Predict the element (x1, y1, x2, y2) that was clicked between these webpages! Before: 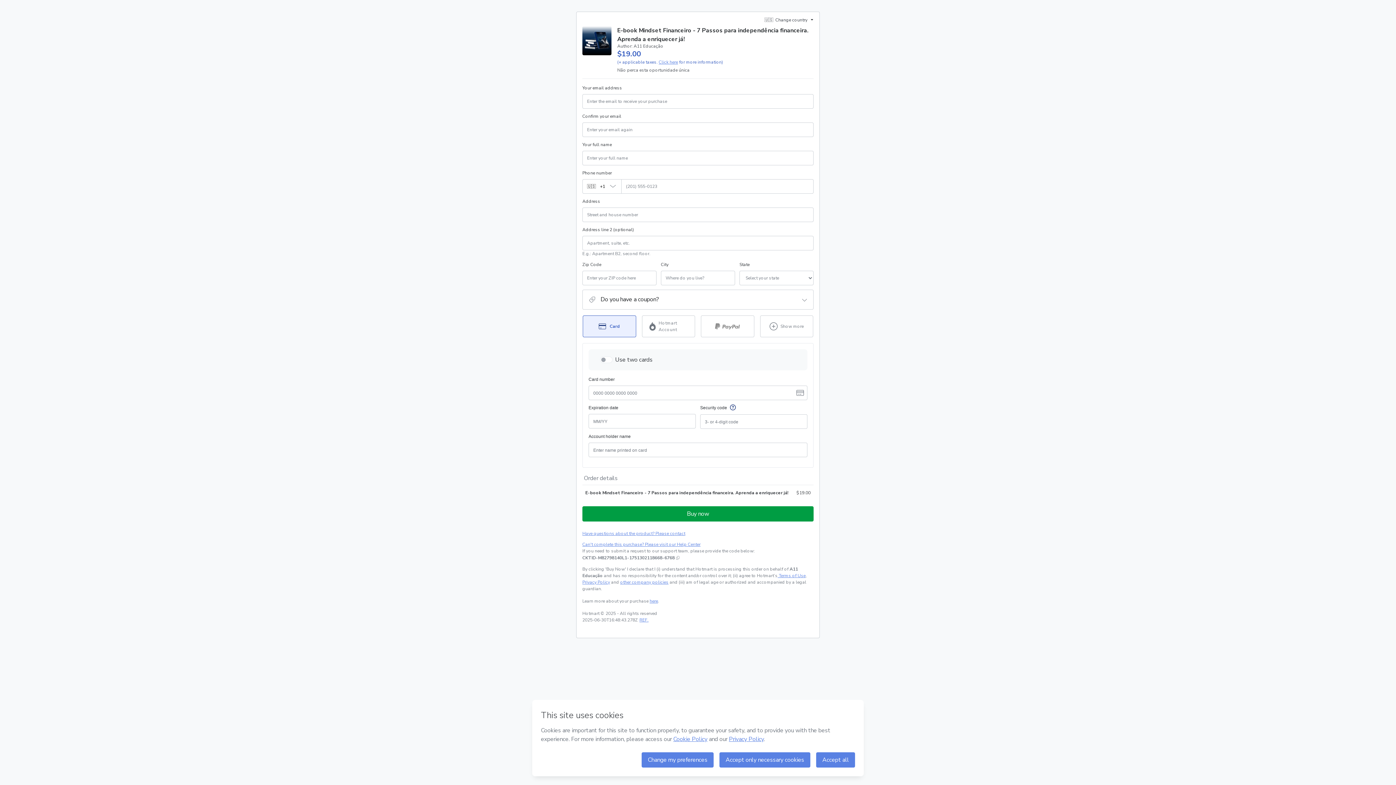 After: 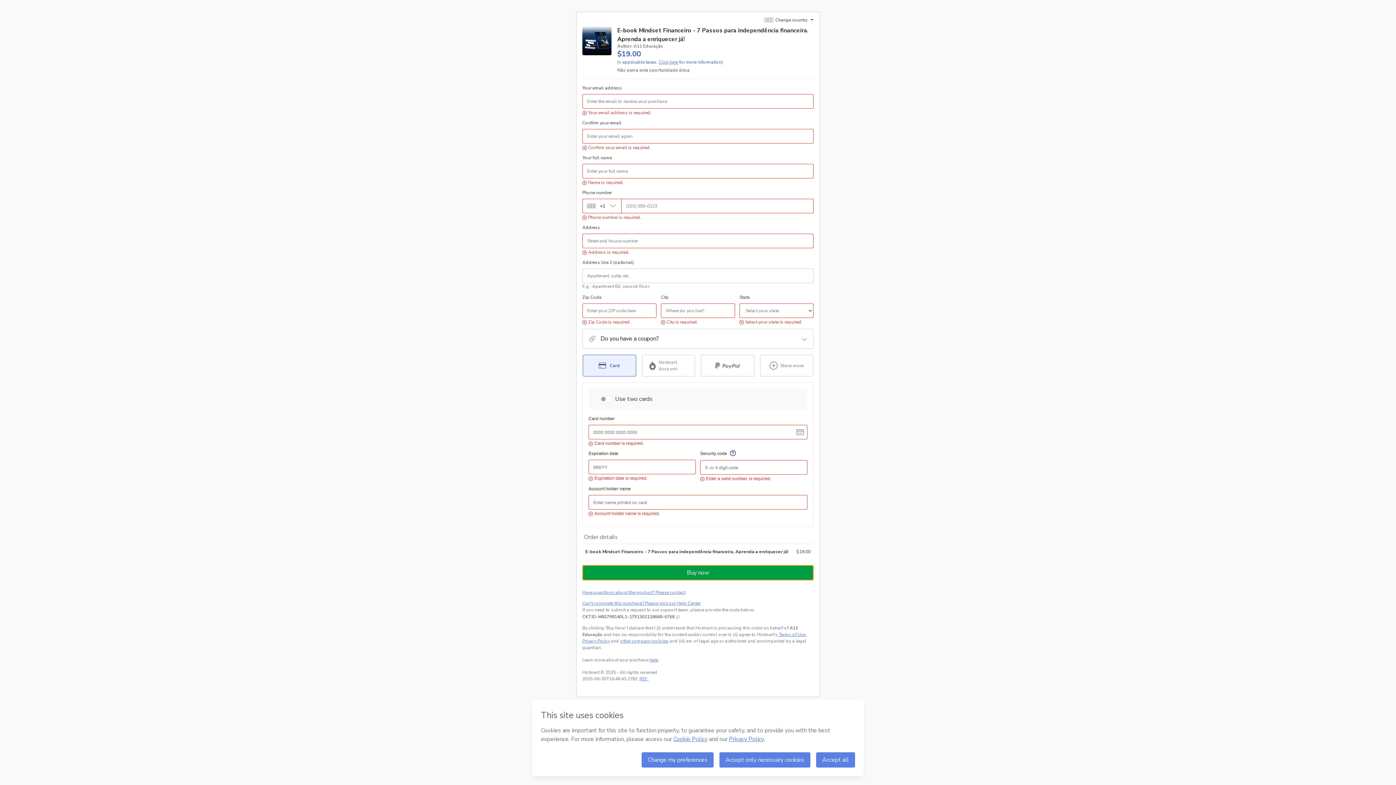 Action: label: Proceed with purchase of $19.00 using Credit Card bbox: (582, 421, 813, 436)